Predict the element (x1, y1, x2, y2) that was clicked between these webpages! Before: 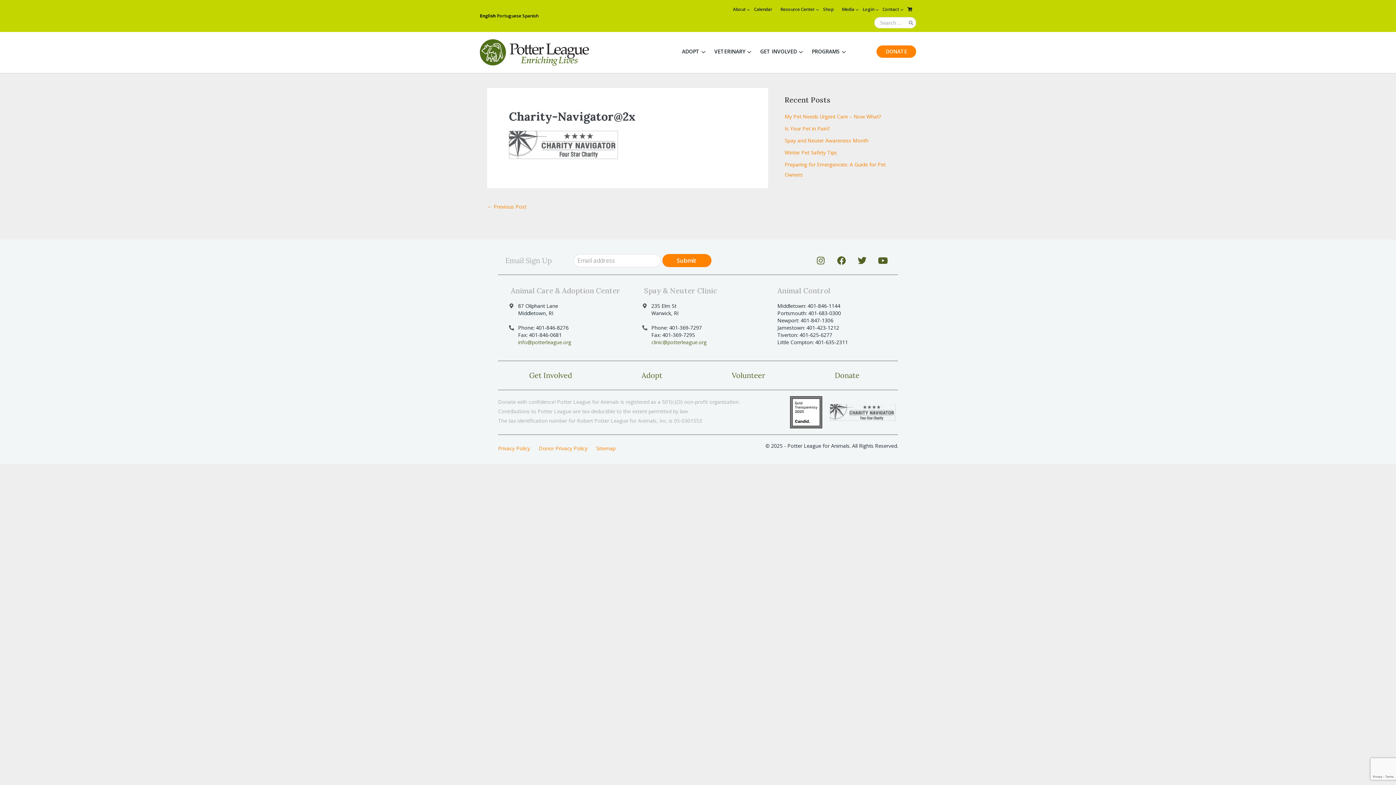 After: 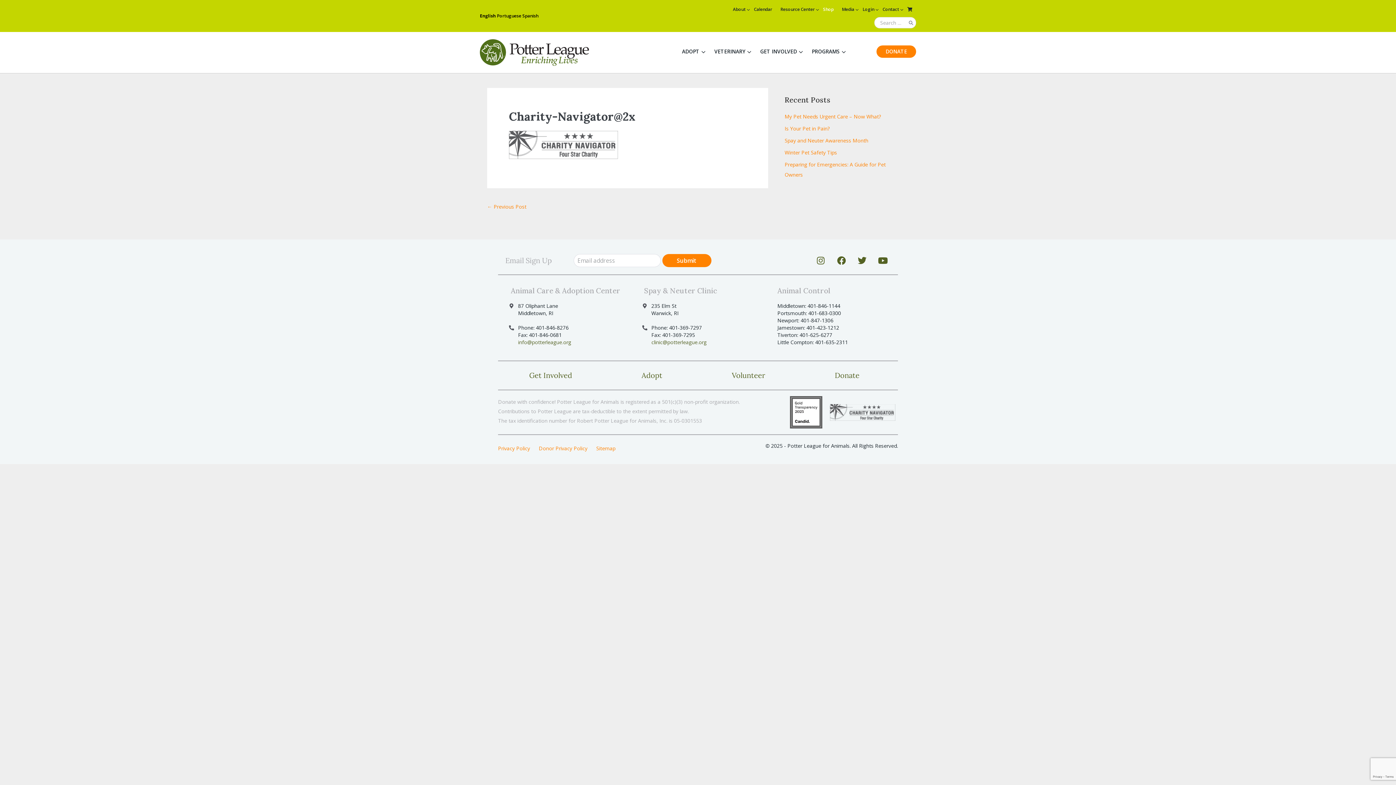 Action: bbox: (819, 3, 837, 15) label: Shop